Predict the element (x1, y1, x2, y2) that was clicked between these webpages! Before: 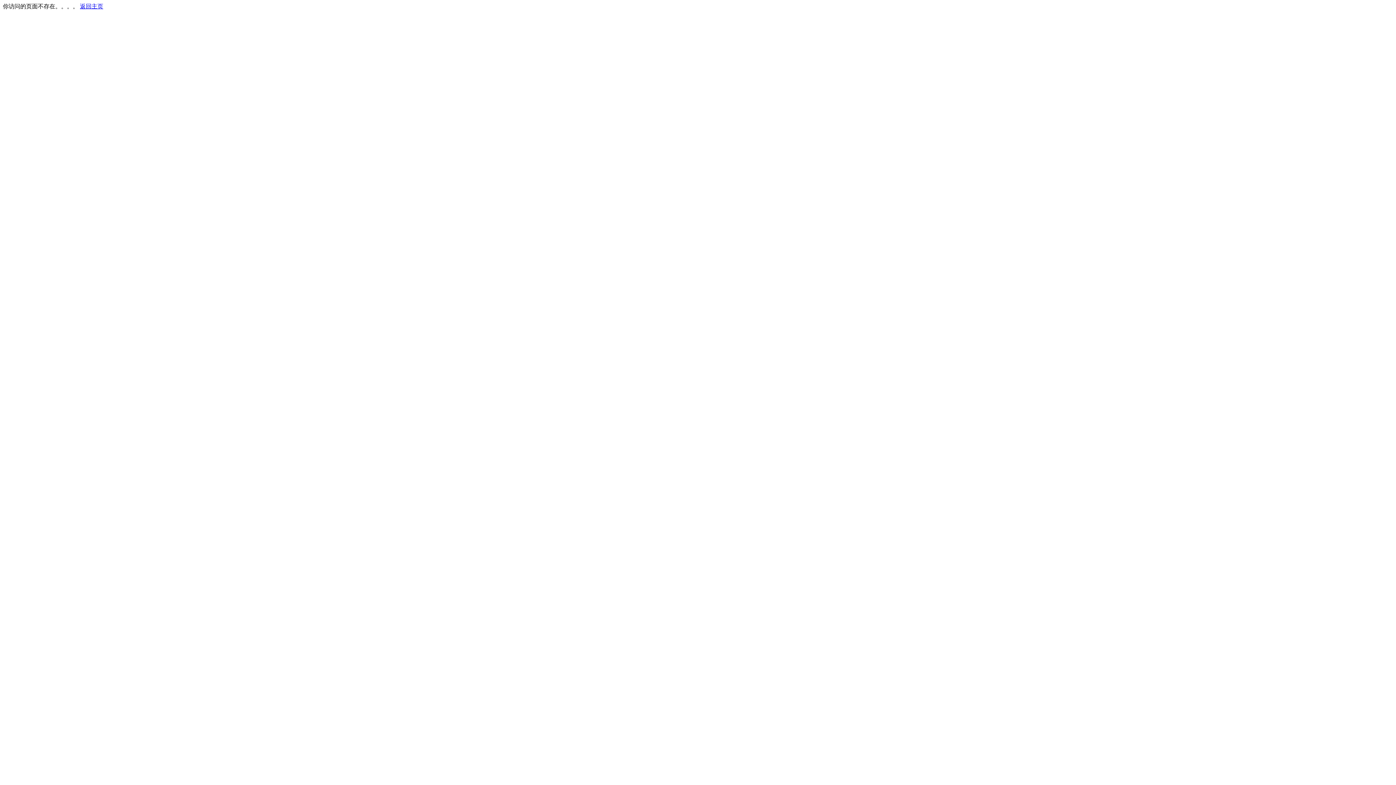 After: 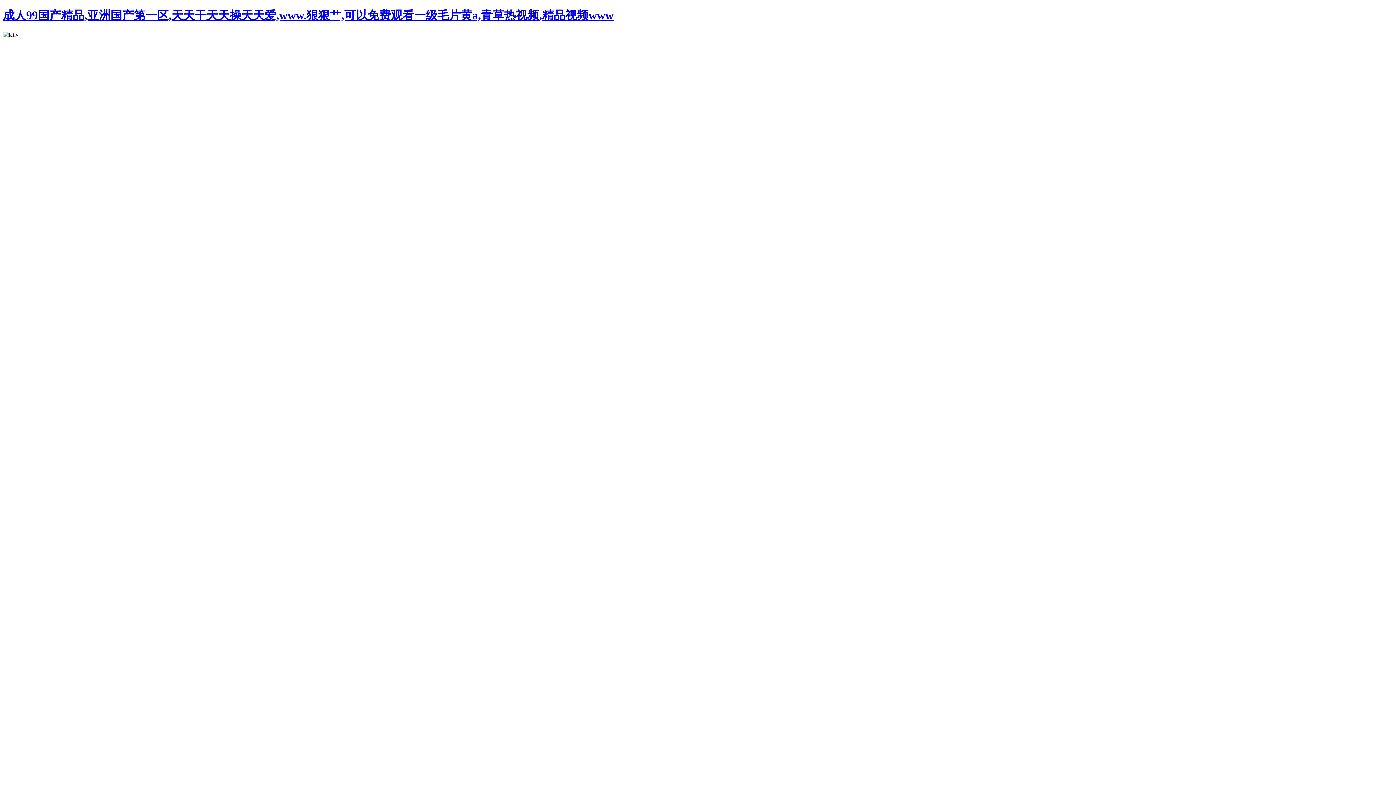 Action: label: 返回主页 bbox: (80, 3, 103, 9)